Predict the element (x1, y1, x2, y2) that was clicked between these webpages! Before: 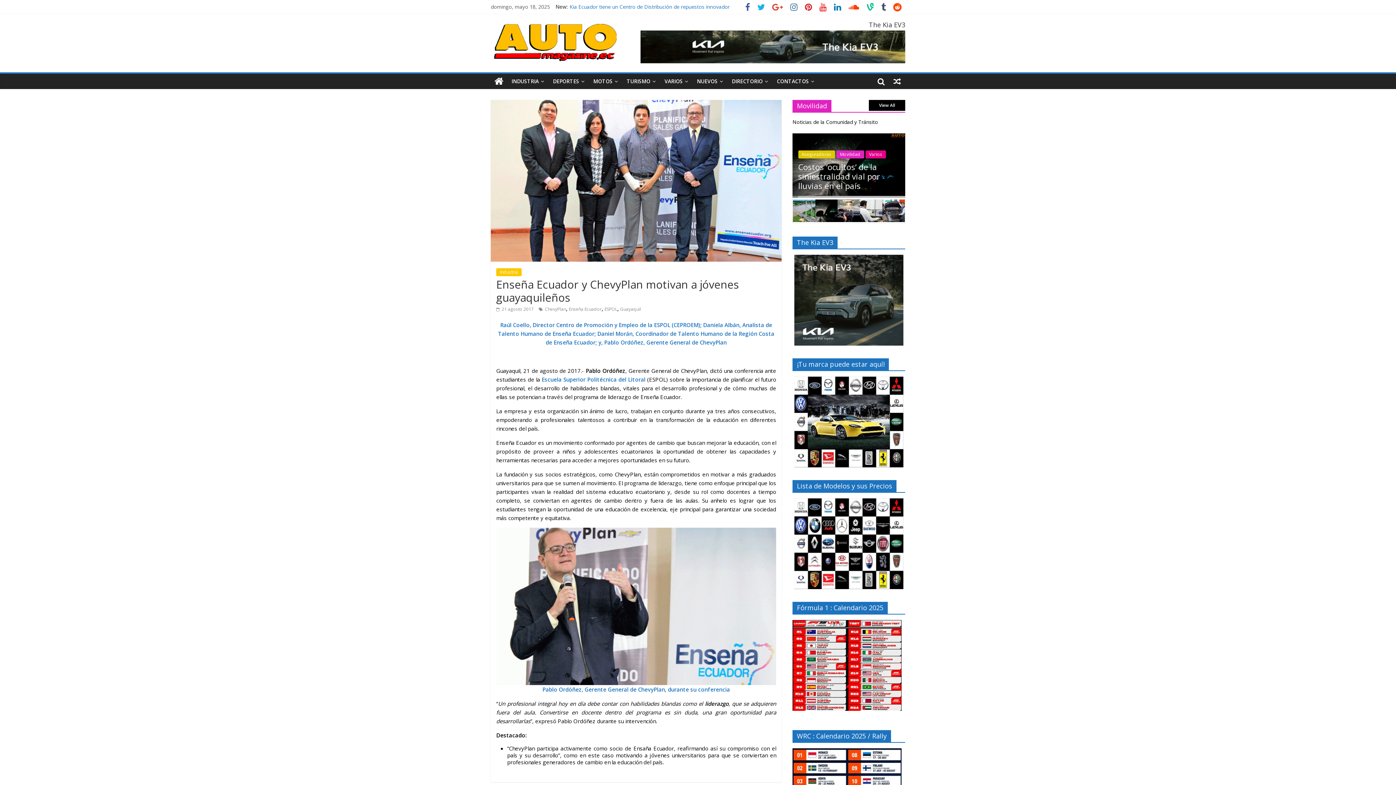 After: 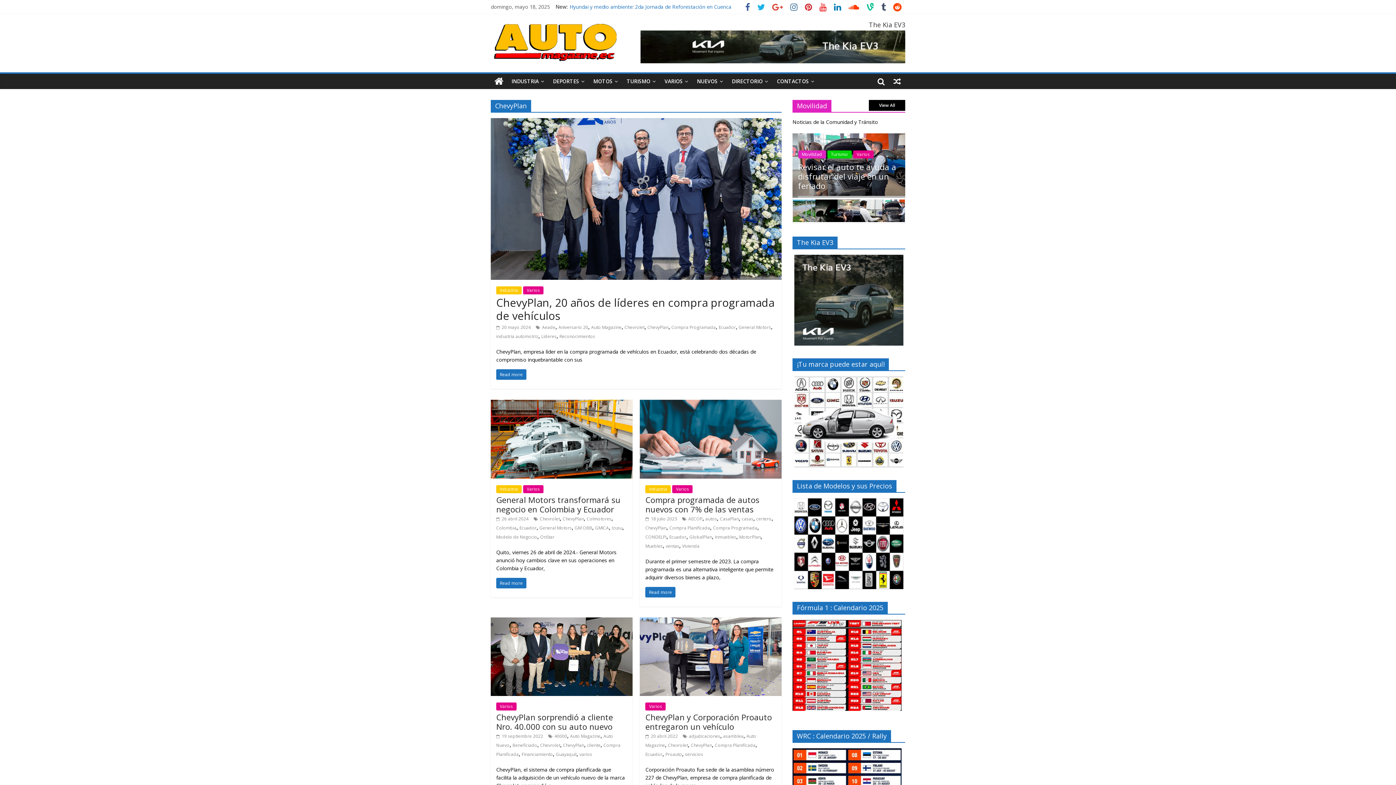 Action: label: ChevyPlan bbox: (545, 306, 566, 312)